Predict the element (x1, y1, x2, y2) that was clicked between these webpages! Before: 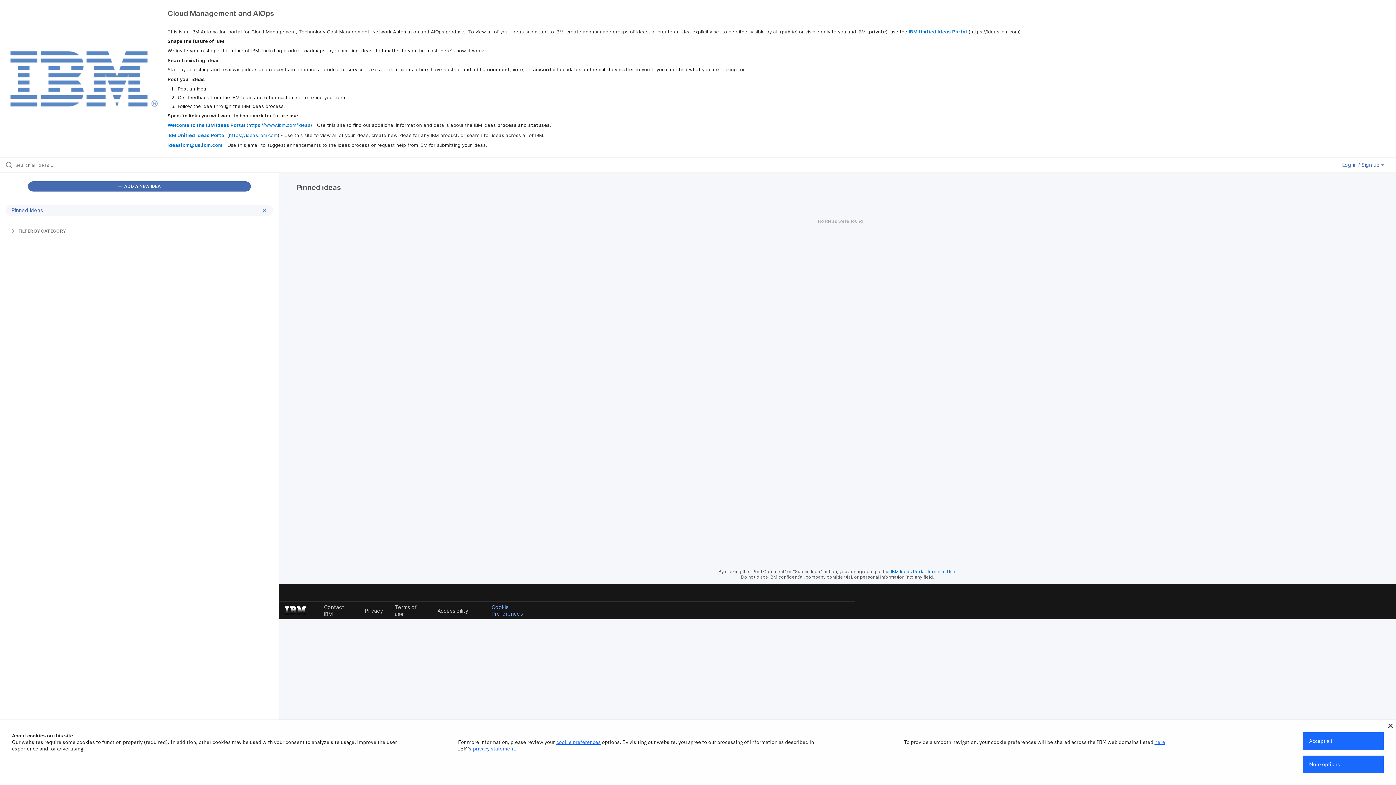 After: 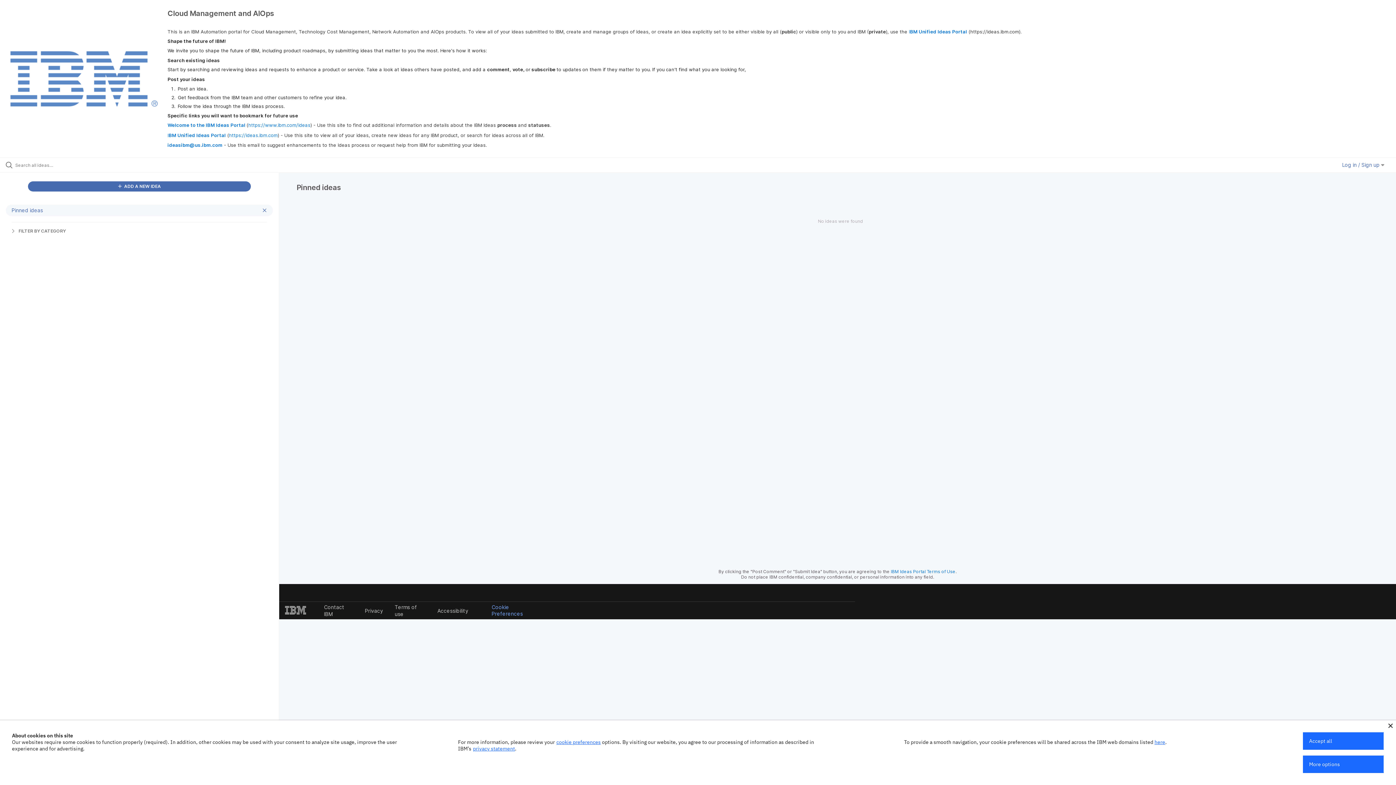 Action: label: privacy statement bbox: (473, 745, 515, 752)